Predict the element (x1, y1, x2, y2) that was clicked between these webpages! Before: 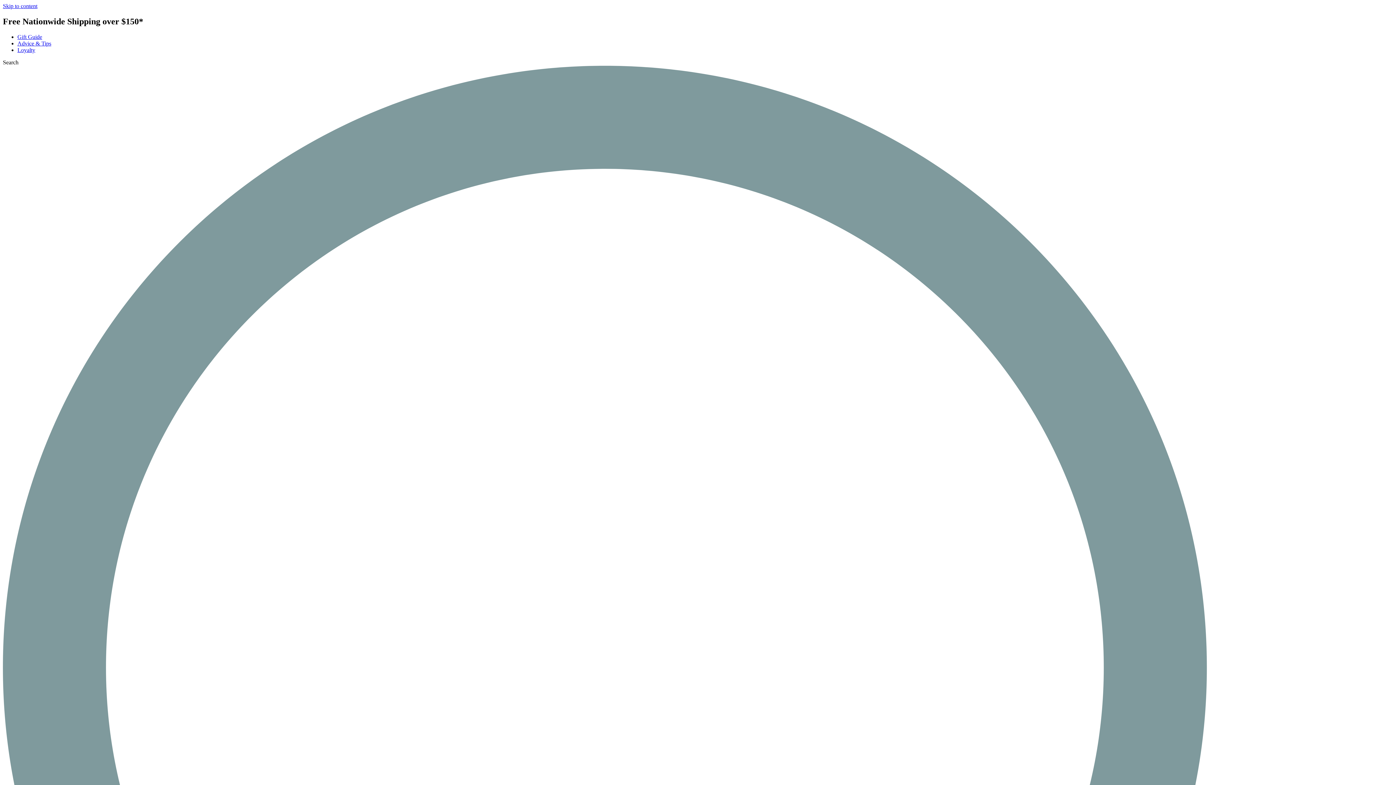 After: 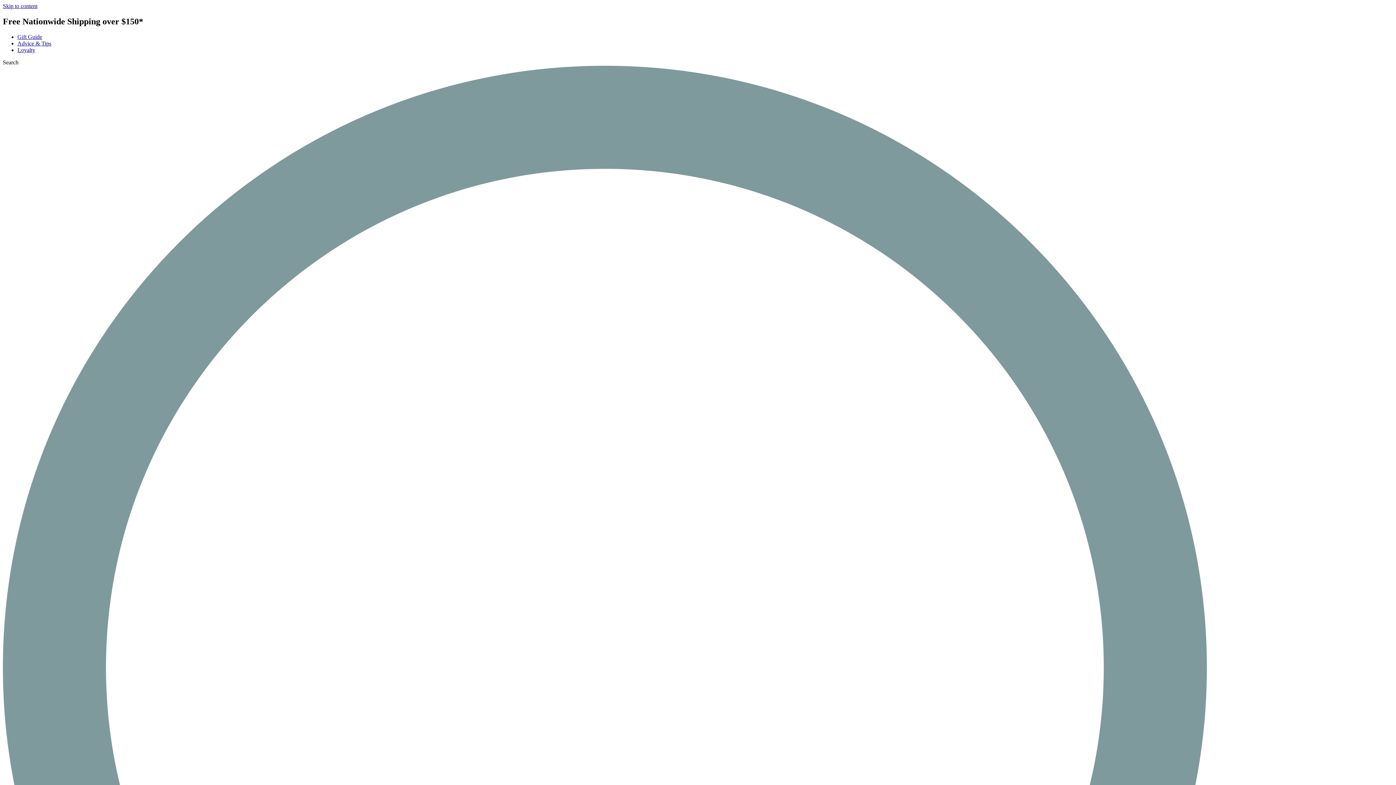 Action: bbox: (17, 40, 51, 46) label: Advice & Tips